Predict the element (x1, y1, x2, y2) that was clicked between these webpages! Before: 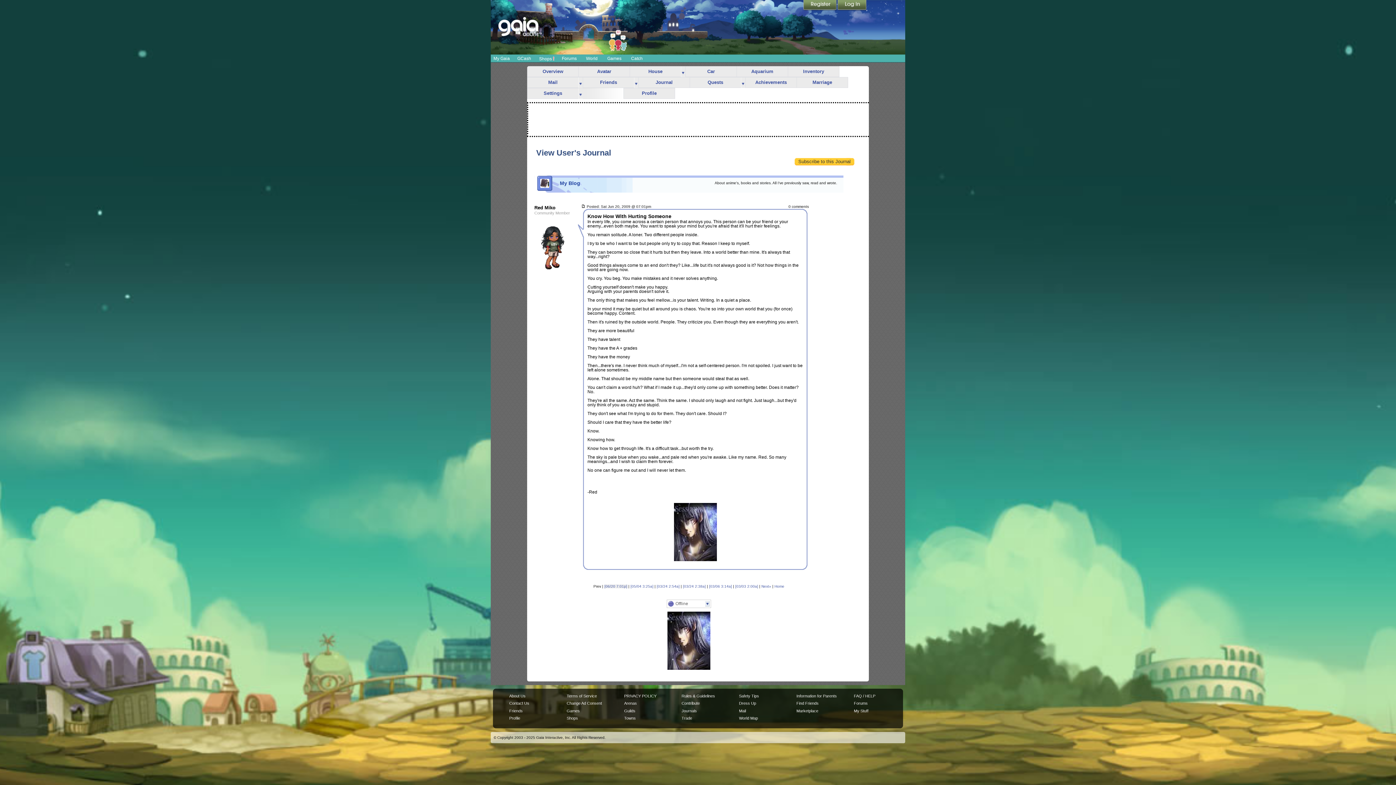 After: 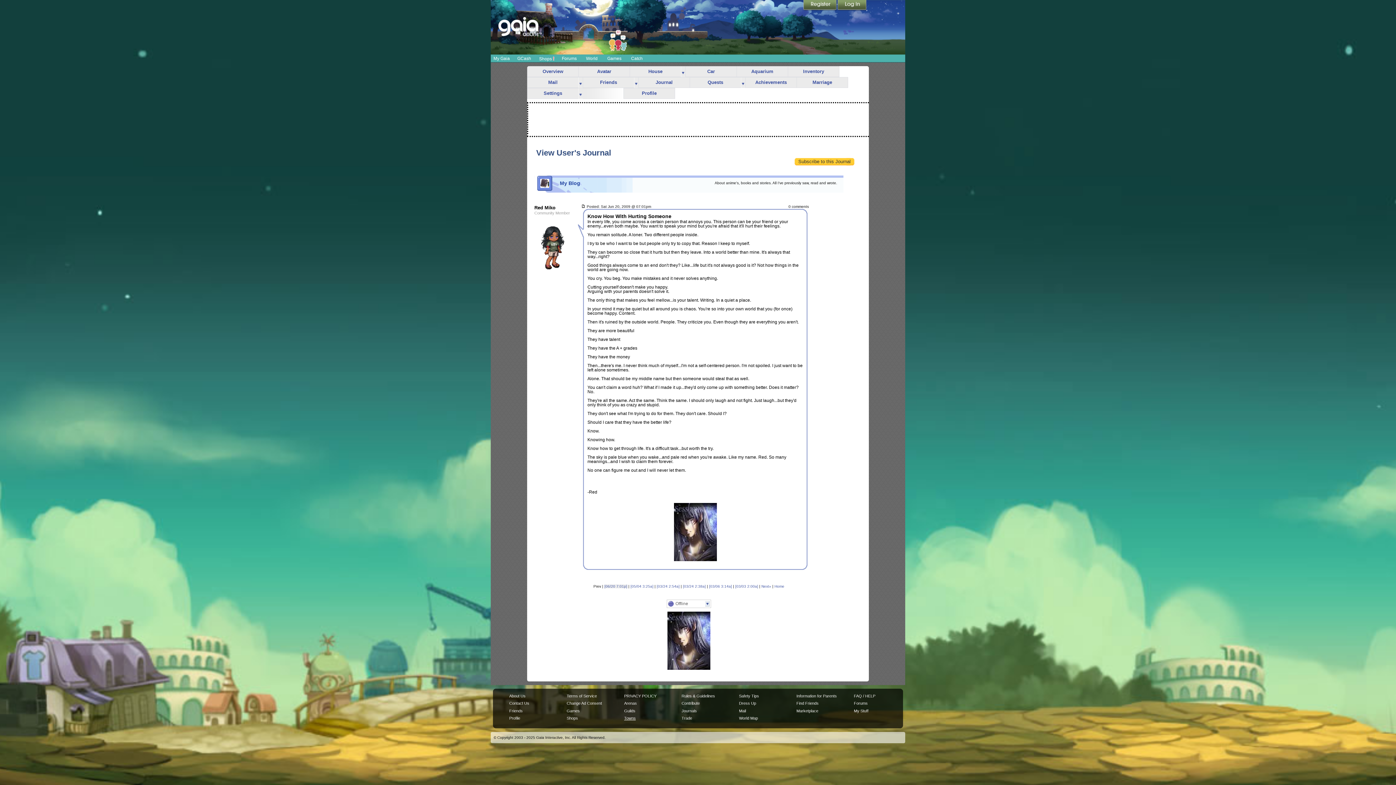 Action: label: Towns bbox: (624, 716, 635, 720)